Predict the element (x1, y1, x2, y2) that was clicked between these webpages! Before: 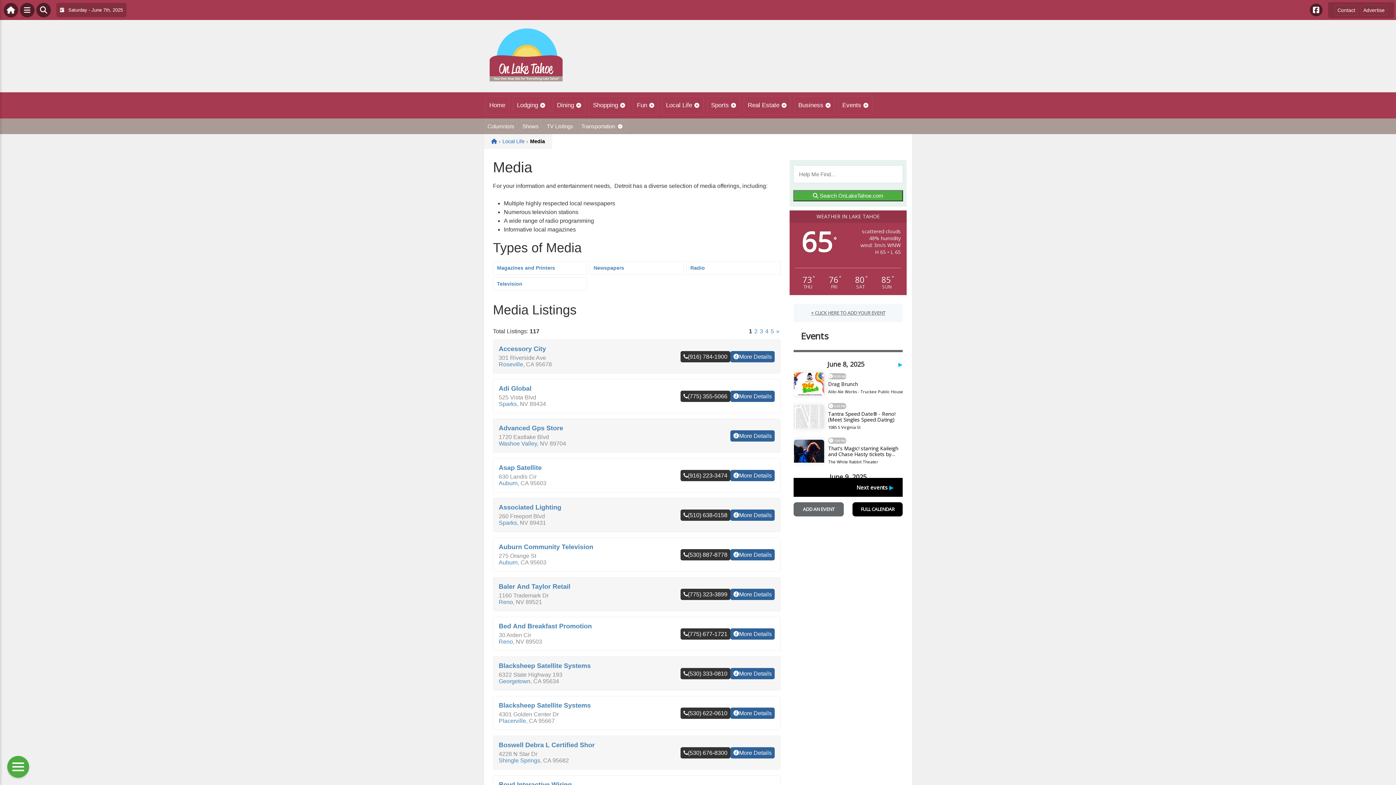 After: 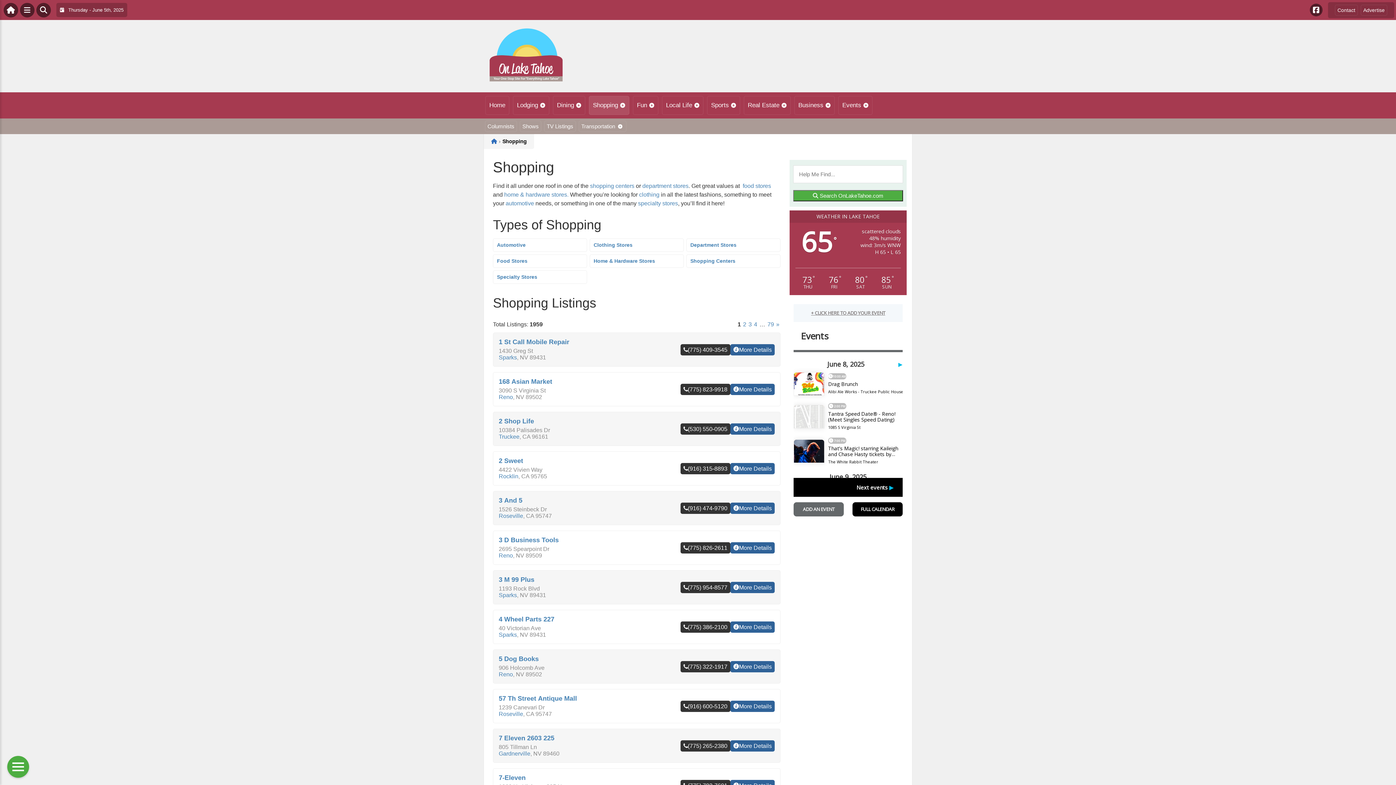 Action: label: Shopping bbox: (589, 96, 629, 114)